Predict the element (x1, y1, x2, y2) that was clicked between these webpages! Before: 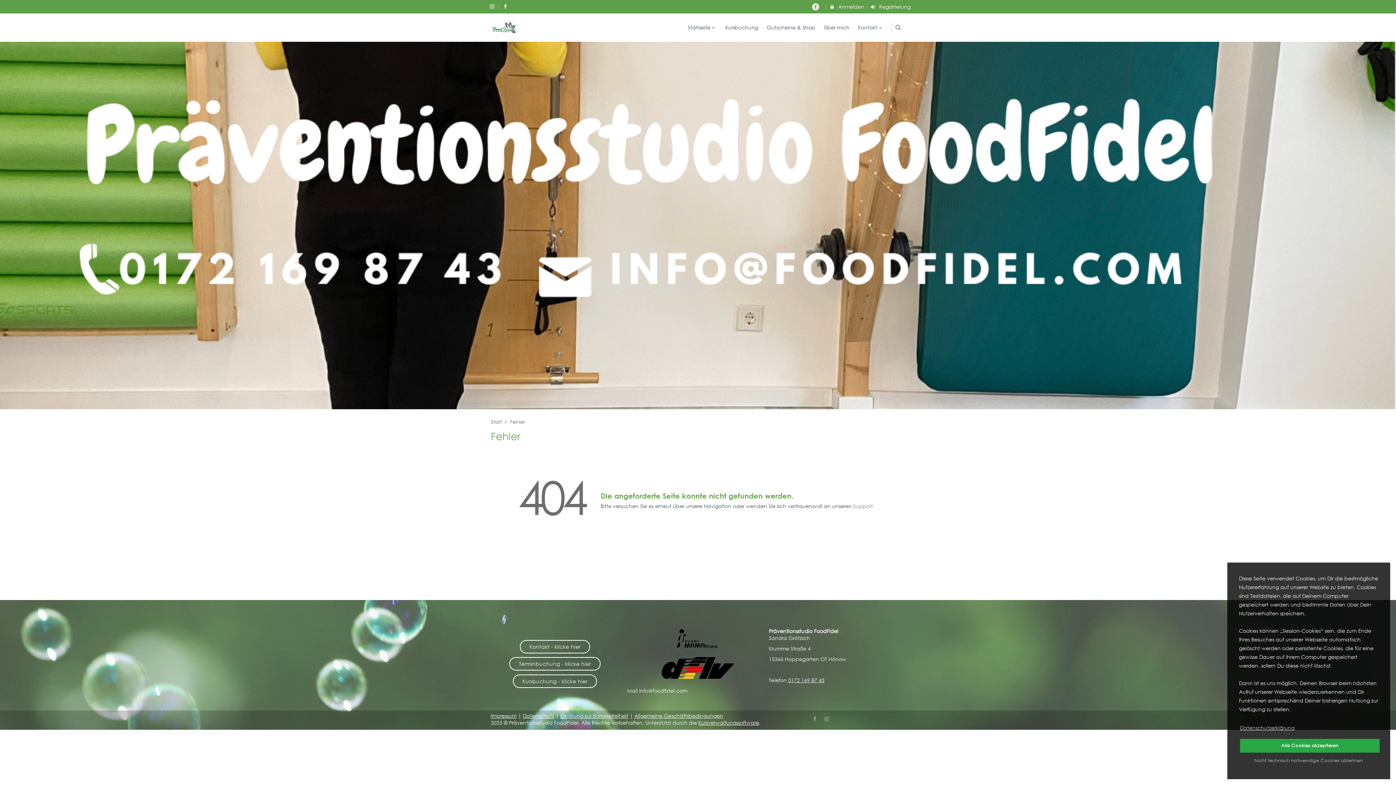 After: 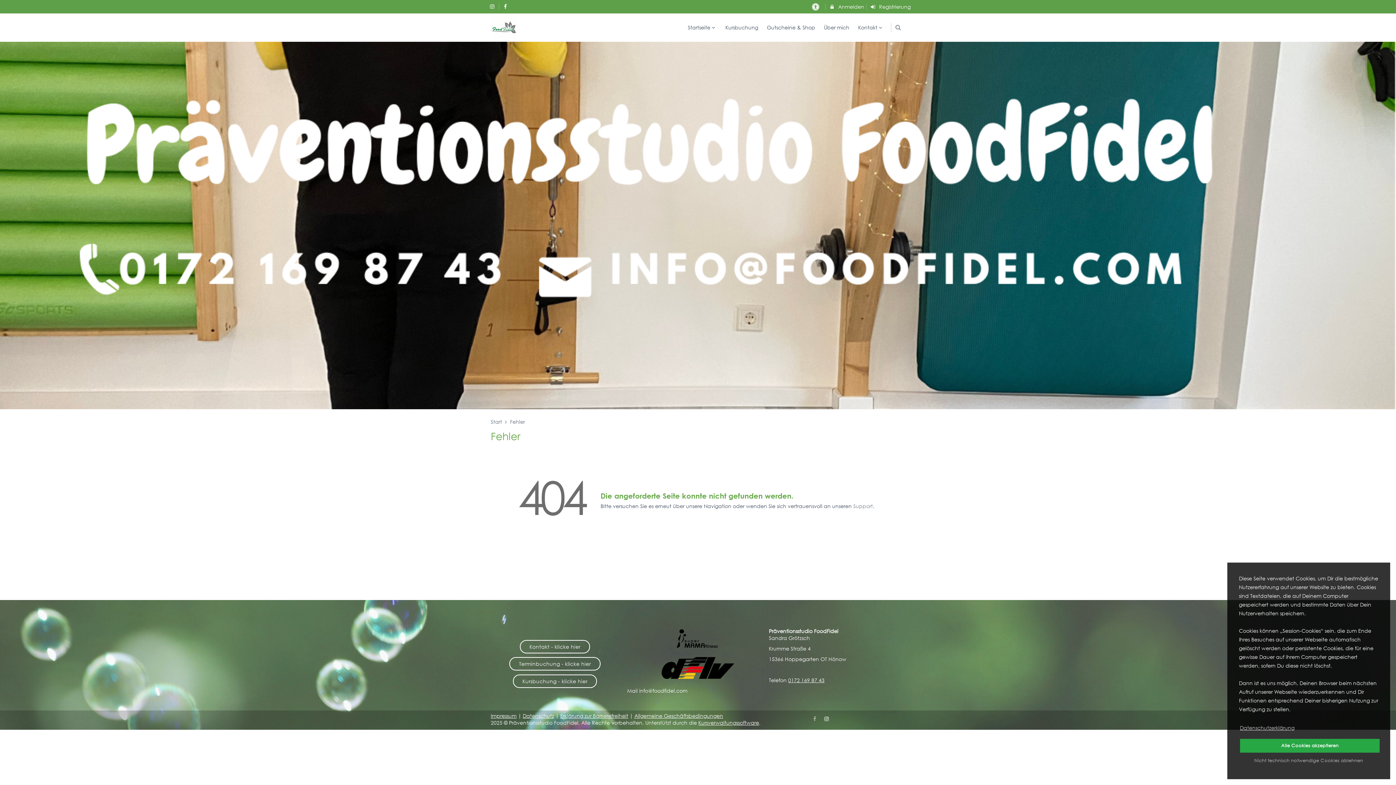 Action: bbox: (823, 715, 830, 722) label: Instagram